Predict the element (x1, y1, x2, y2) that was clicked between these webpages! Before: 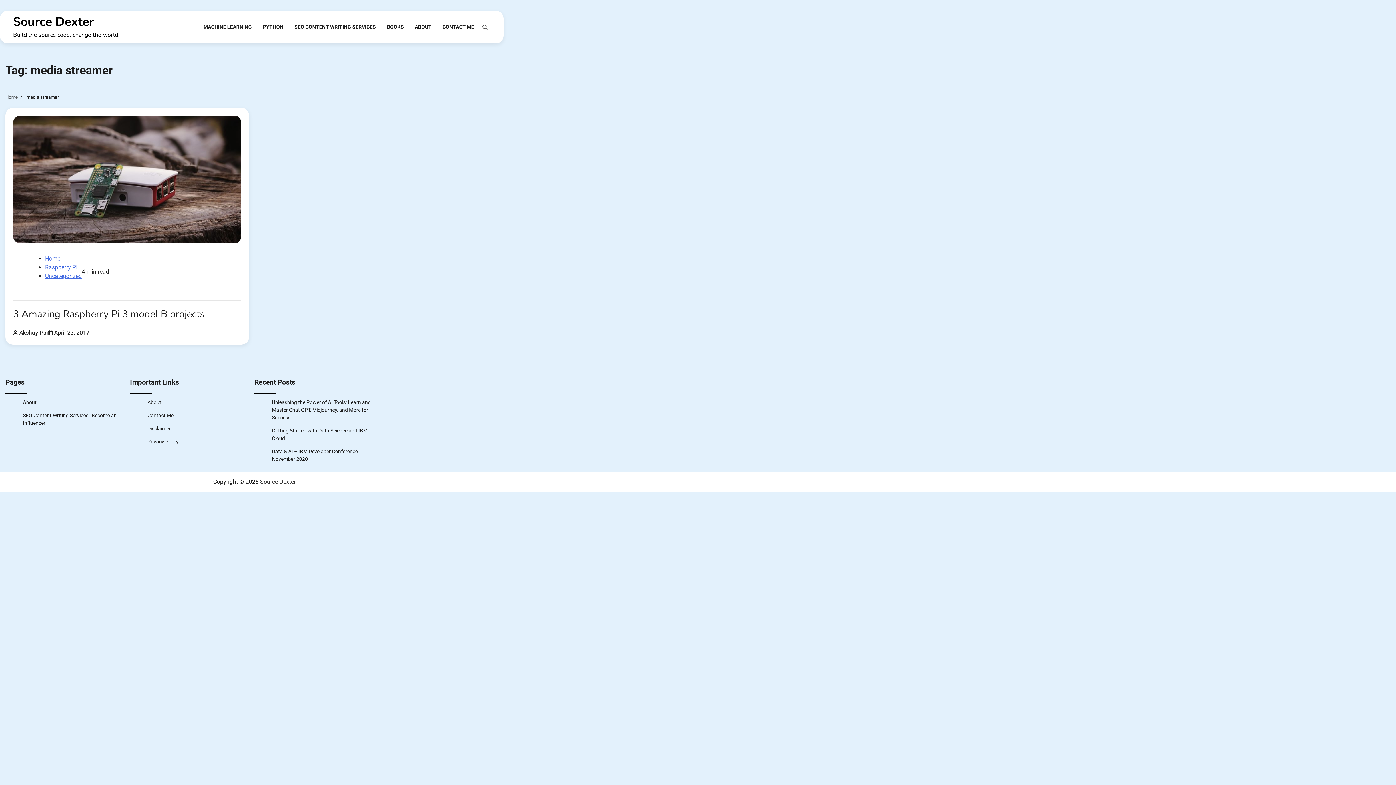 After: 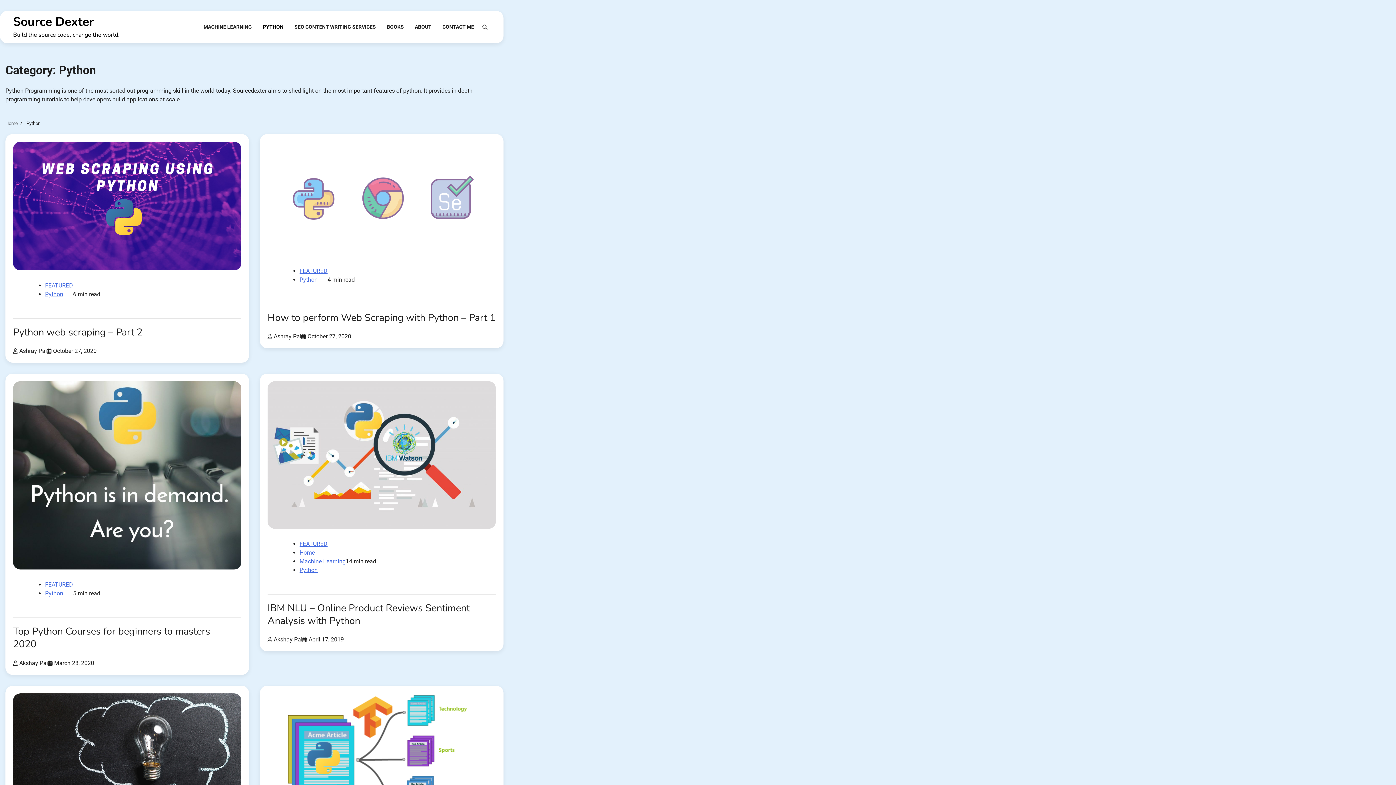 Action: bbox: (257, 17, 289, 36) label: PYTHON